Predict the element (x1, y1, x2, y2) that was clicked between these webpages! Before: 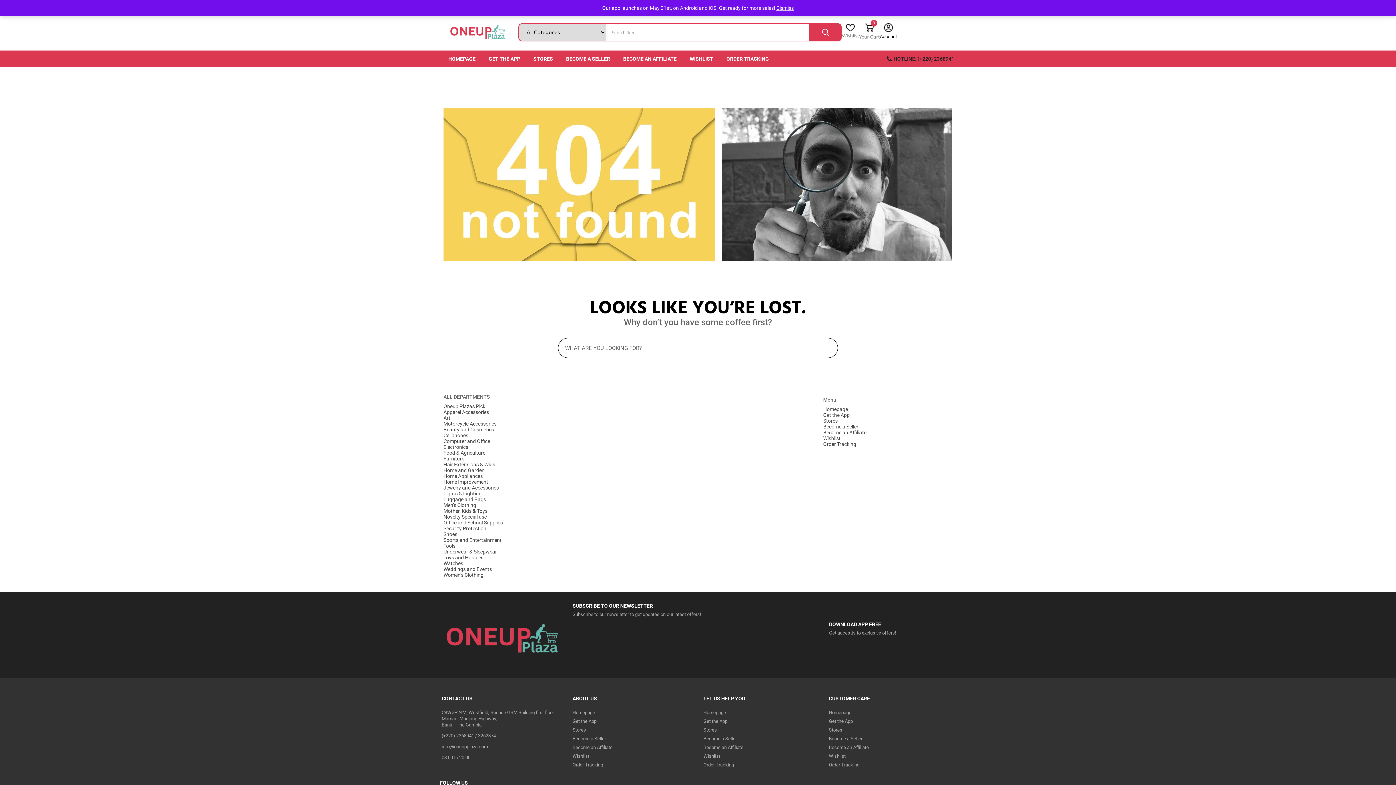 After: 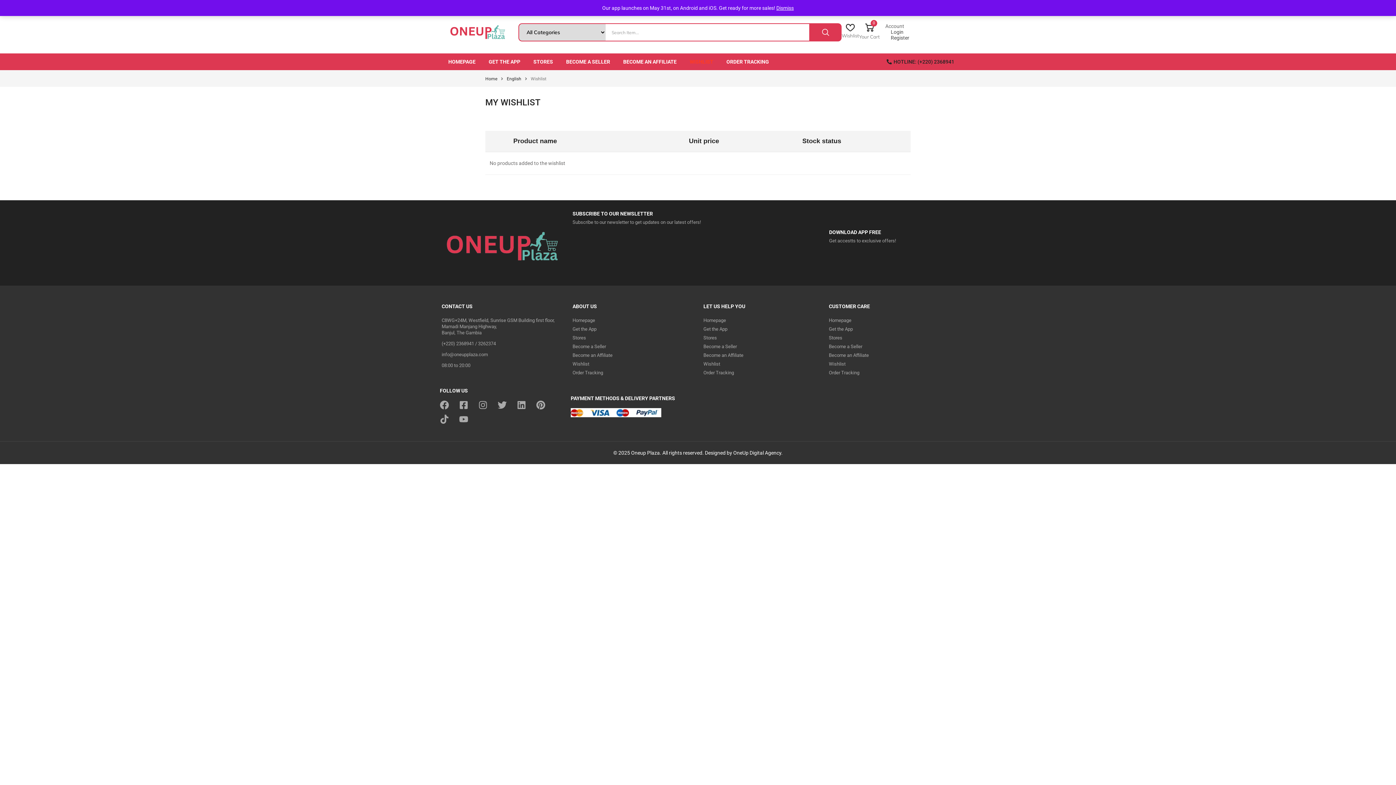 Action: bbox: (829, 752, 960, 761) label: Wishlist